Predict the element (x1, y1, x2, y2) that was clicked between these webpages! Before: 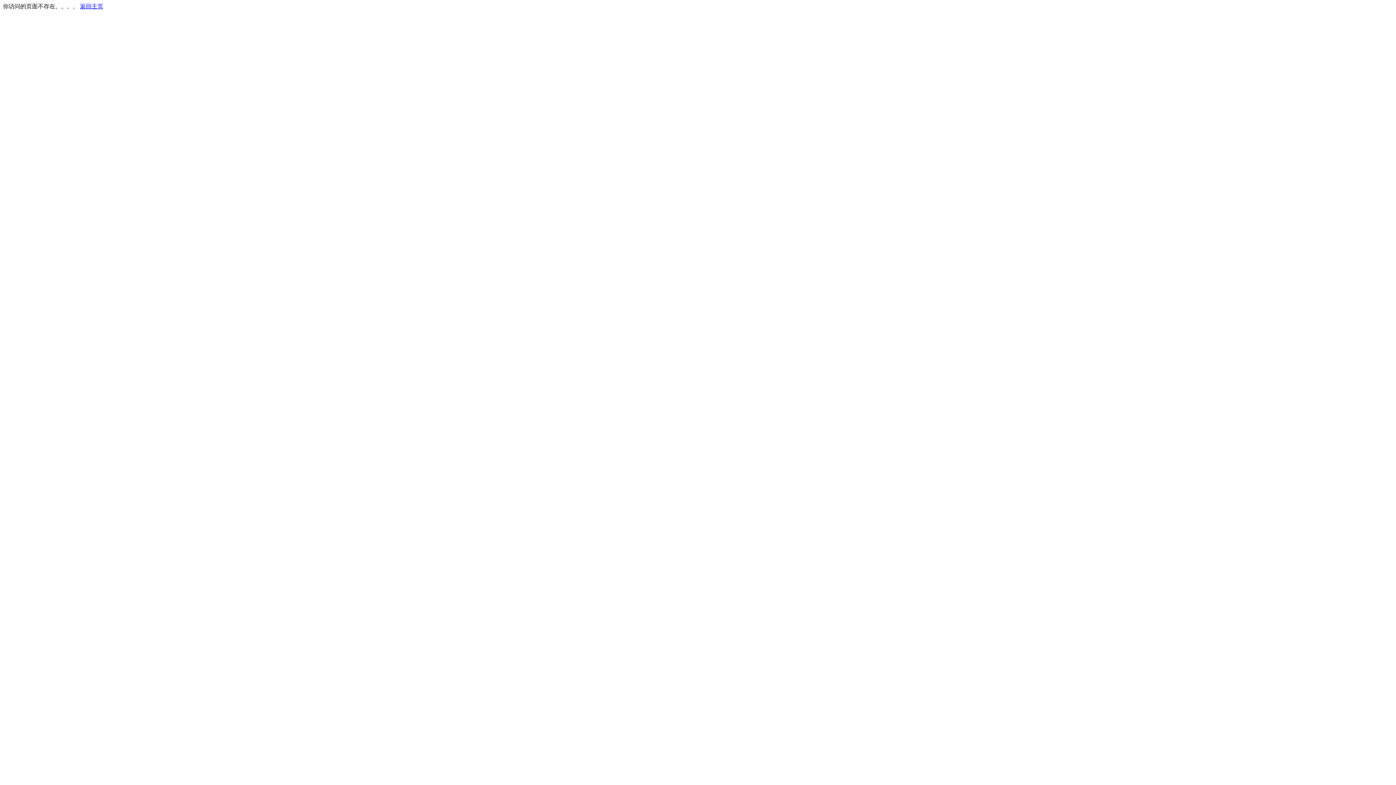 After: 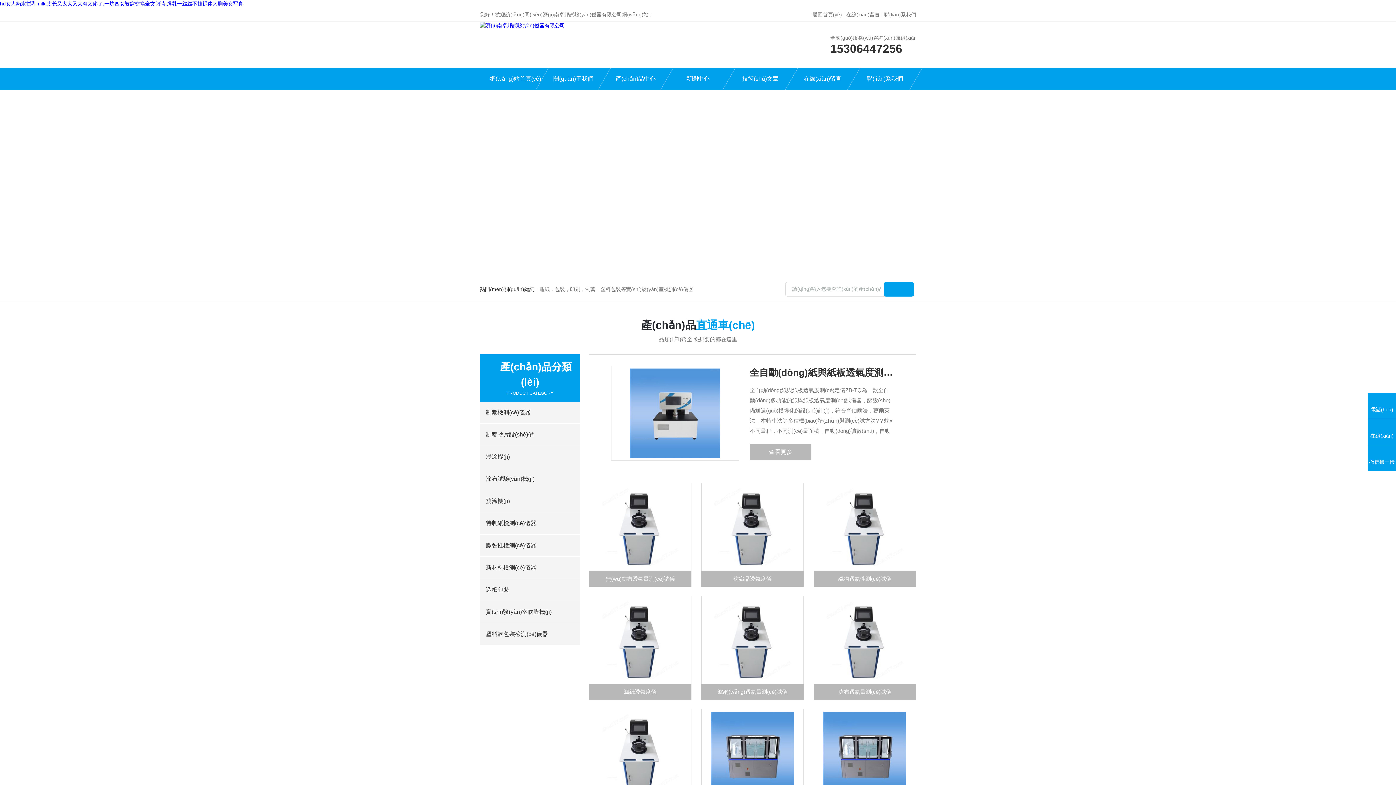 Action: label: 返回主页 bbox: (80, 3, 103, 9)